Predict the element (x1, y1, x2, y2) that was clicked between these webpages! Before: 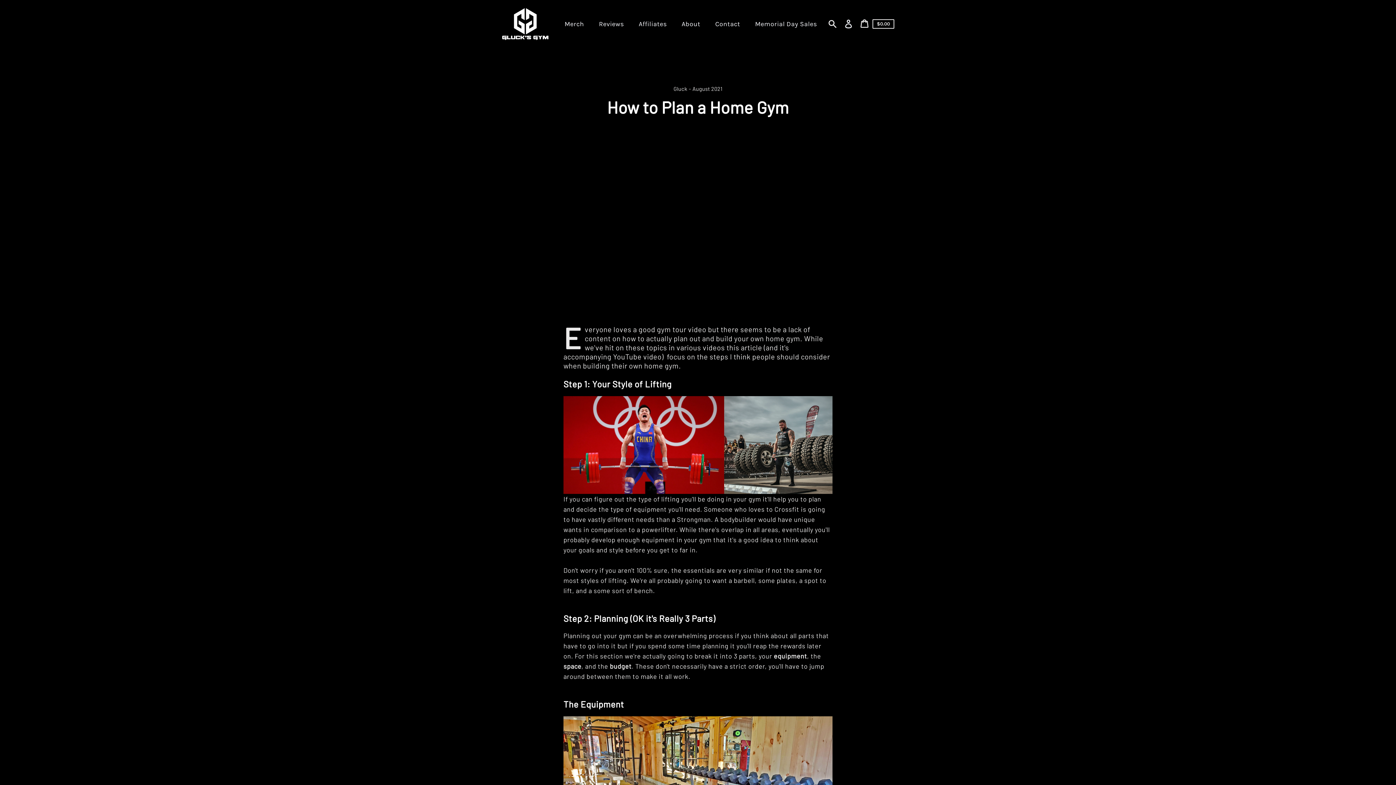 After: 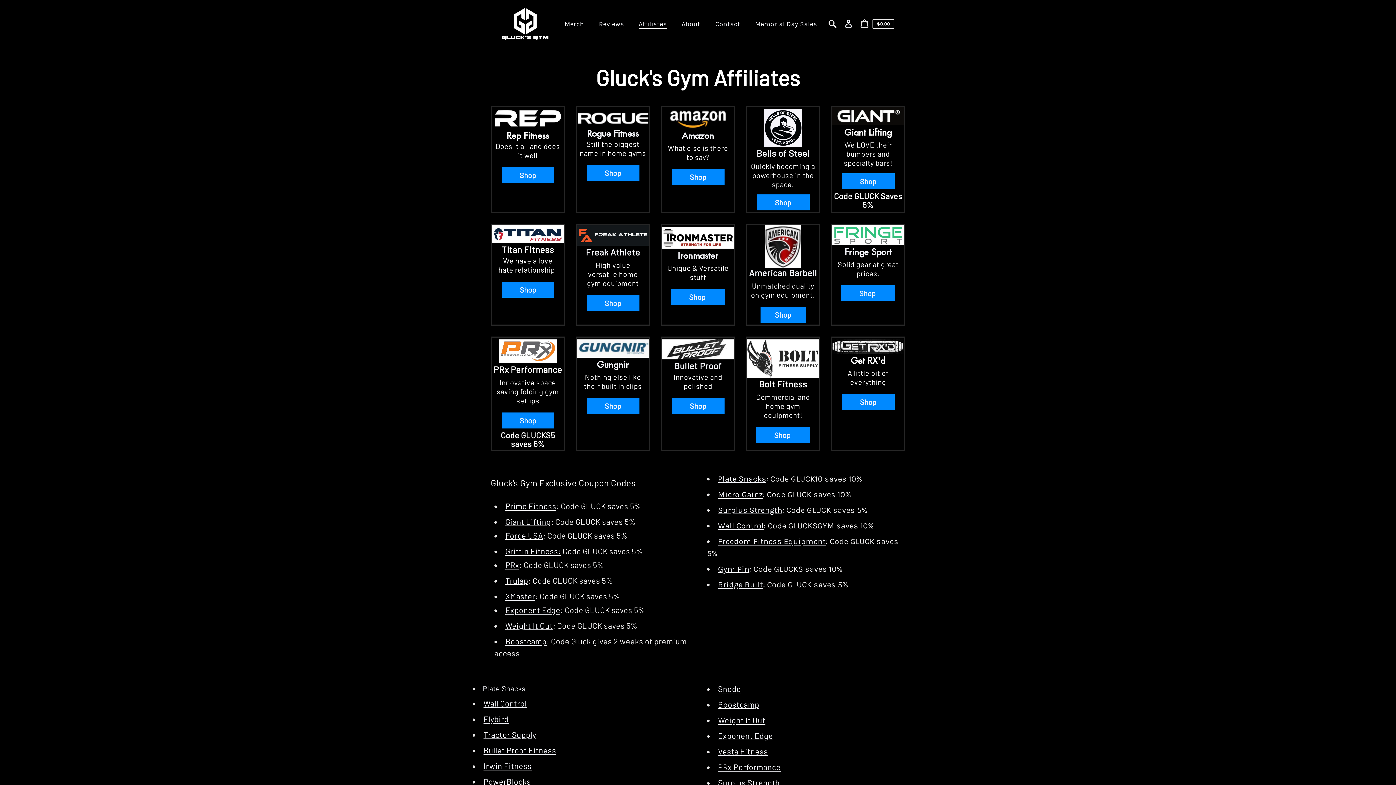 Action: bbox: (632, 16, 675, 31) label: Affiliates